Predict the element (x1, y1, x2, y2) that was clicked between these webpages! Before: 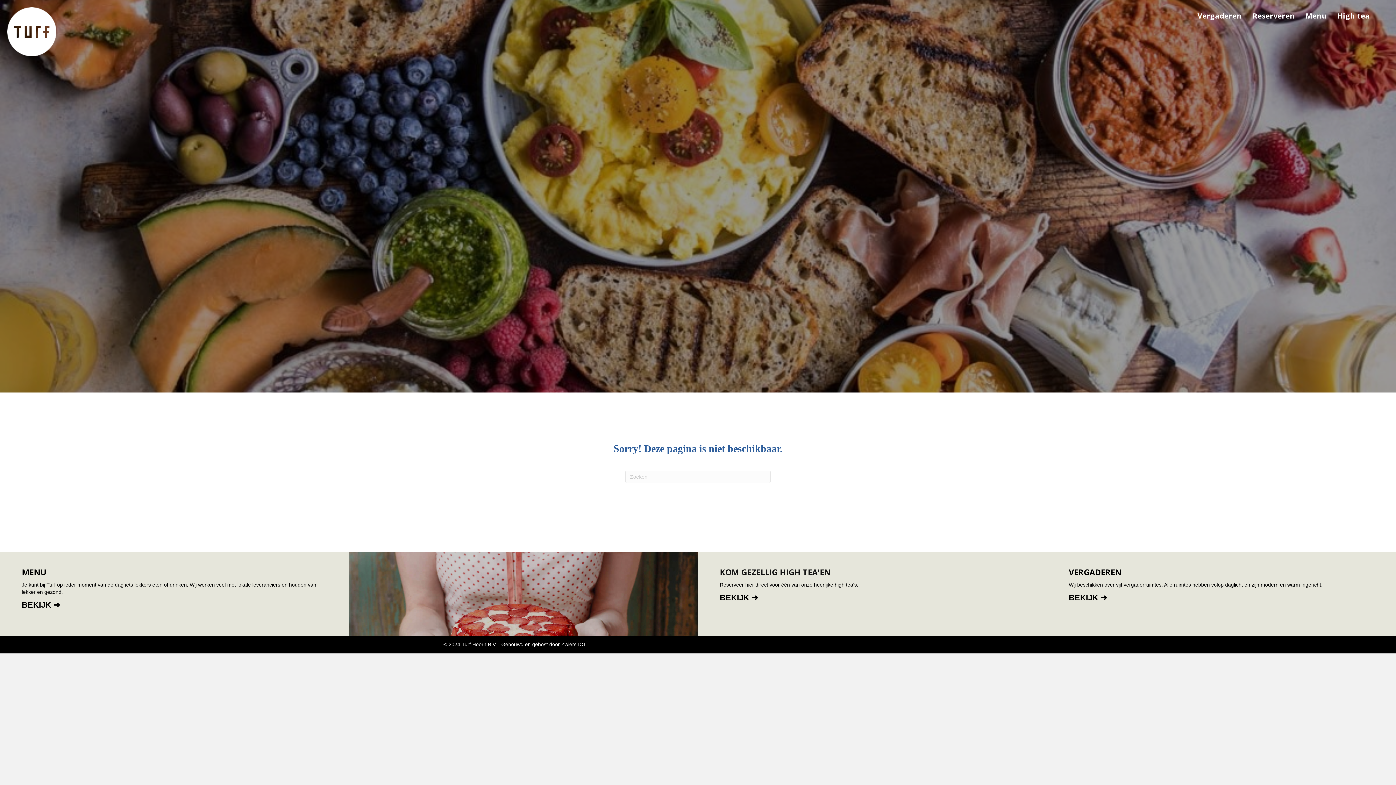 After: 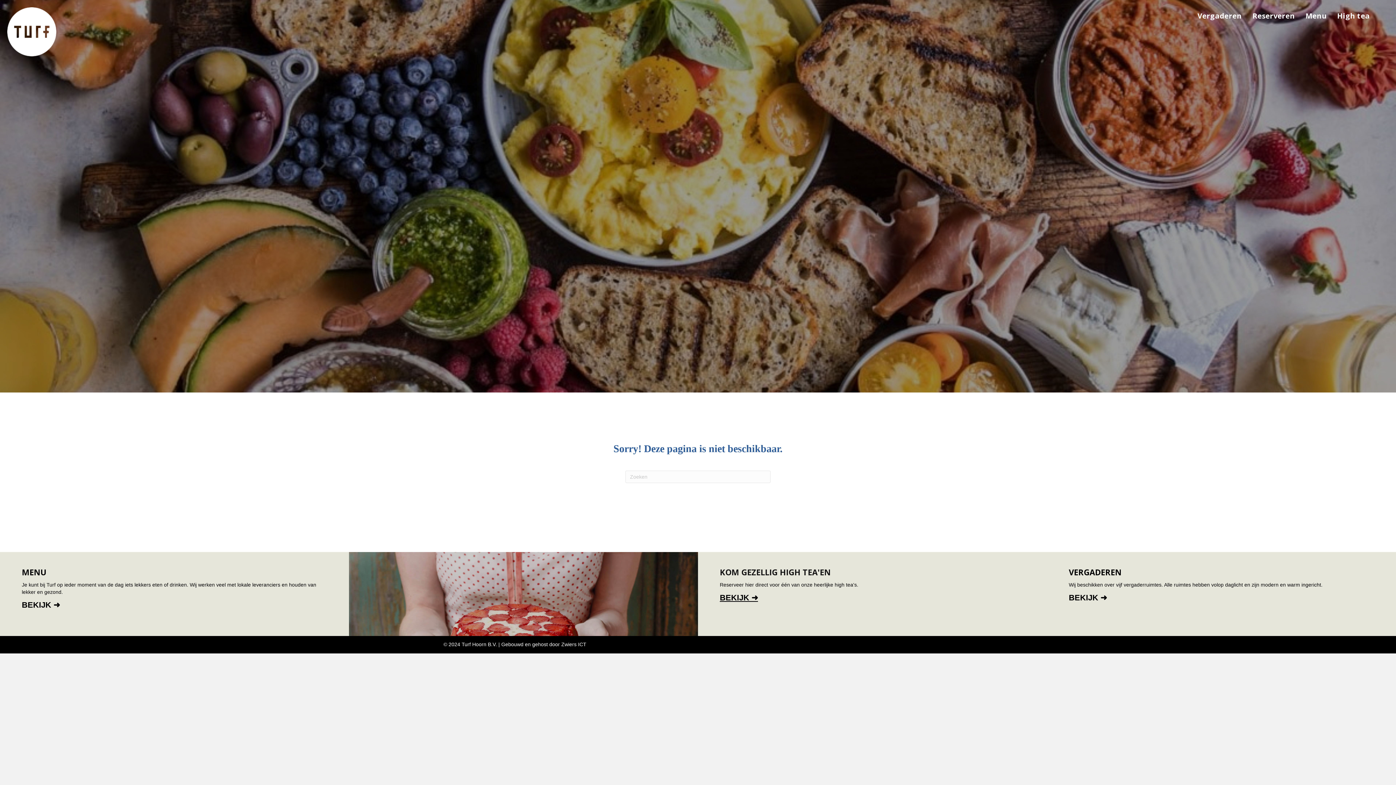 Action: bbox: (720, 593, 758, 602) label: BEKIJK ➜